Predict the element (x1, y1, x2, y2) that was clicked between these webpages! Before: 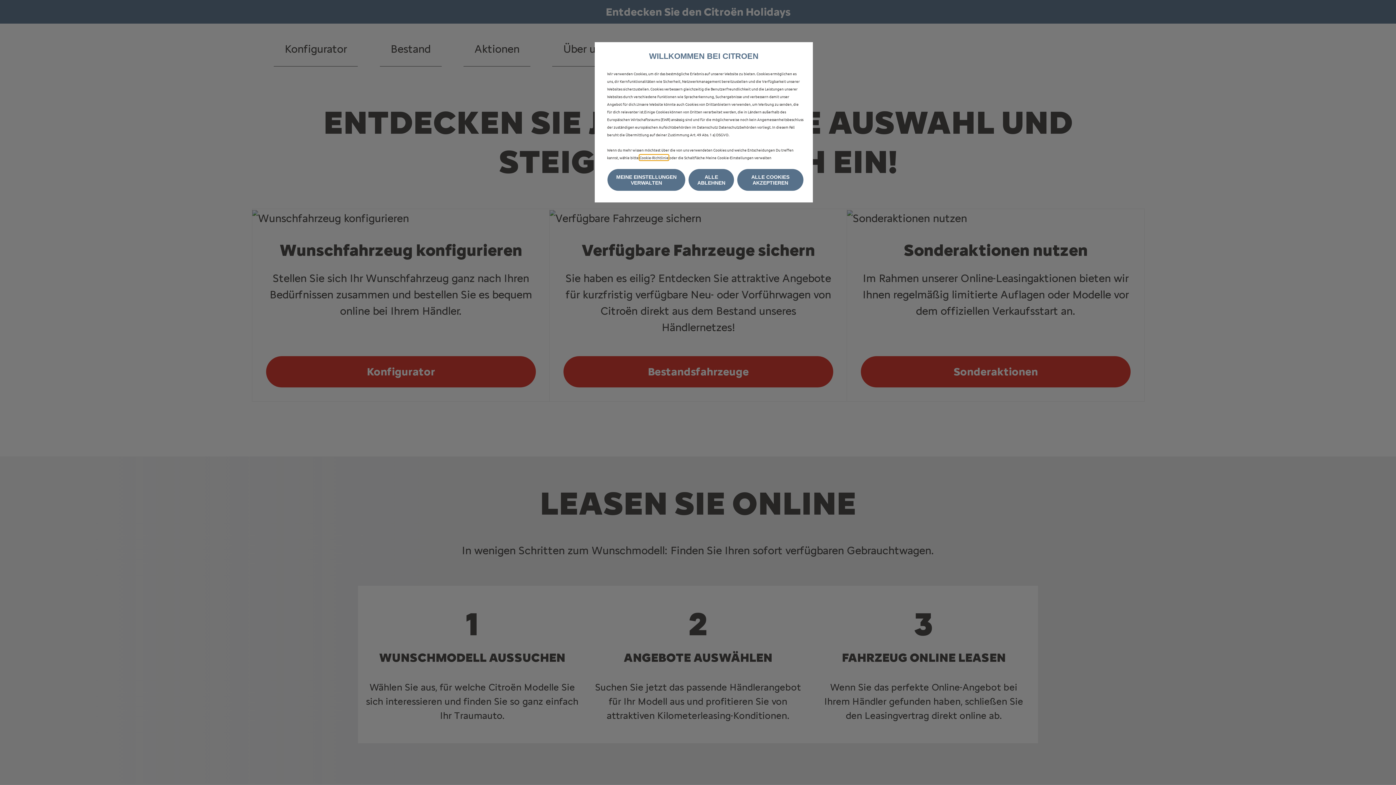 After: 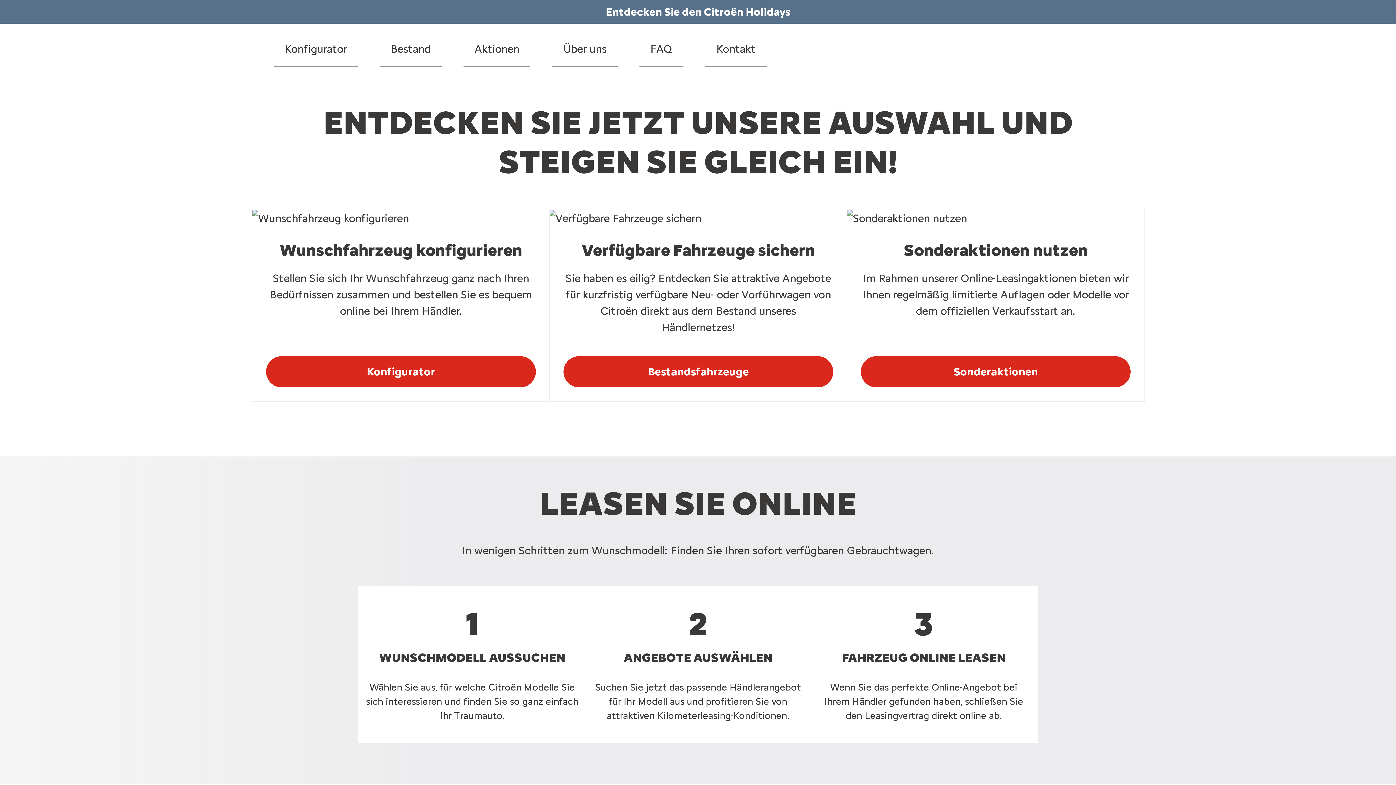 Action: label: ALLE ABLEHNEN bbox: (688, 169, 734, 190)